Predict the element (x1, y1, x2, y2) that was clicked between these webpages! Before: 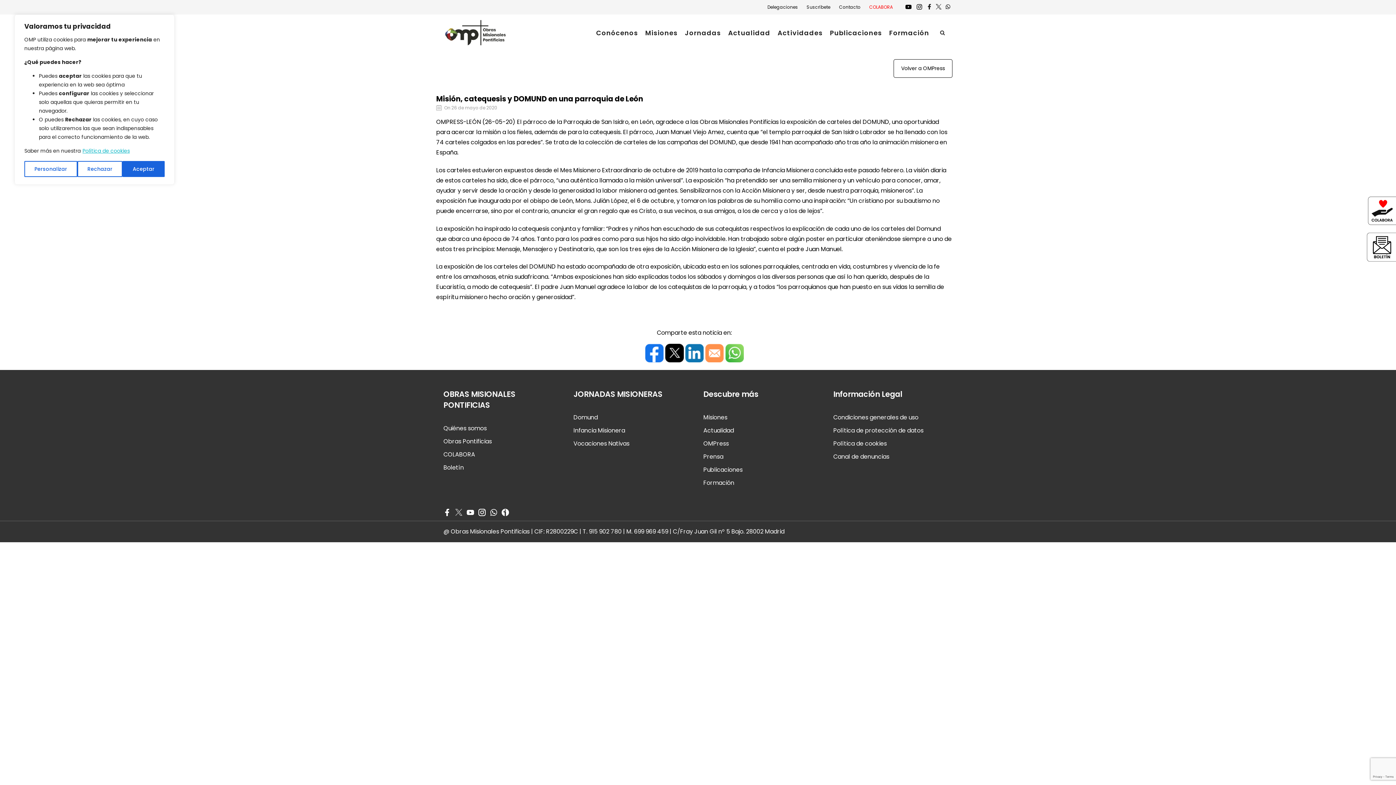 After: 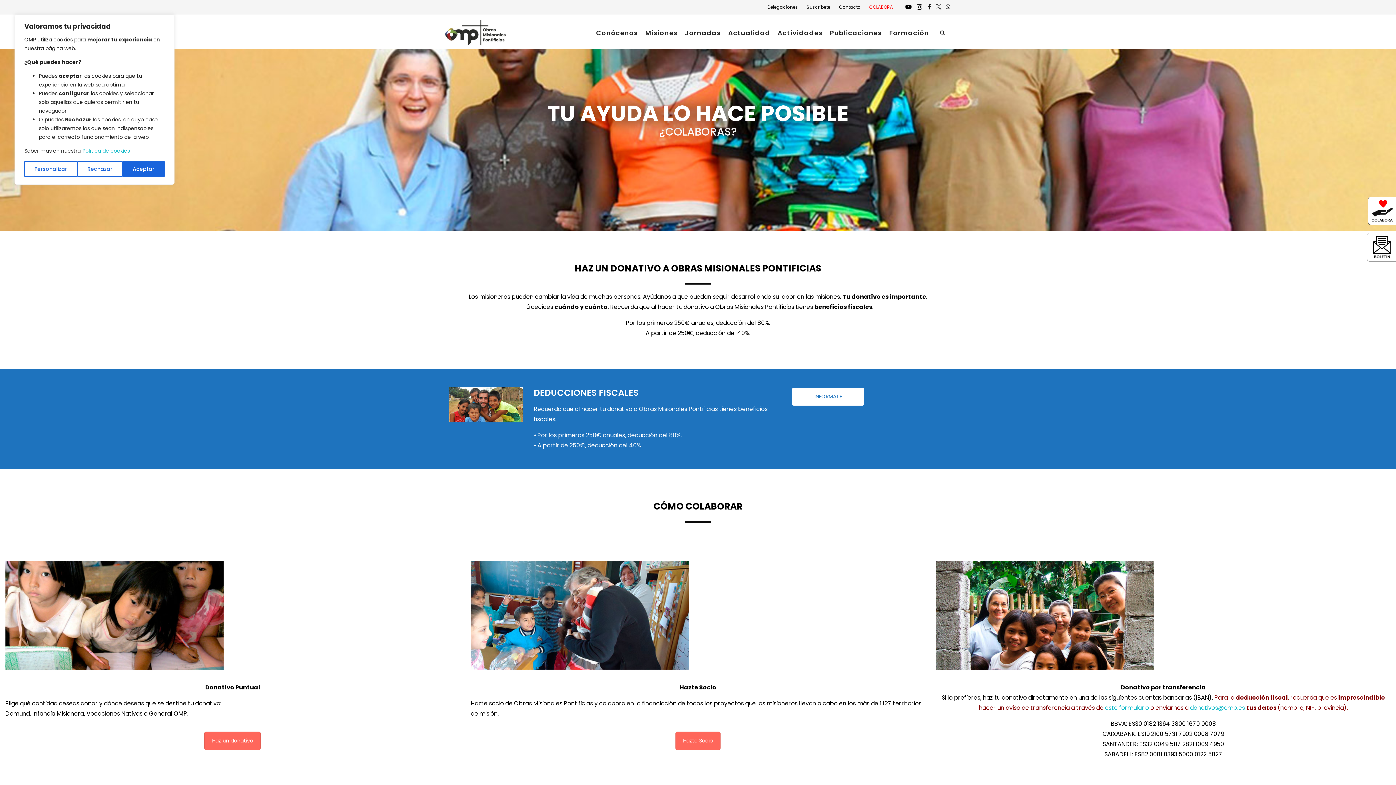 Action: bbox: (869, 4, 893, 10) label: COLABORA